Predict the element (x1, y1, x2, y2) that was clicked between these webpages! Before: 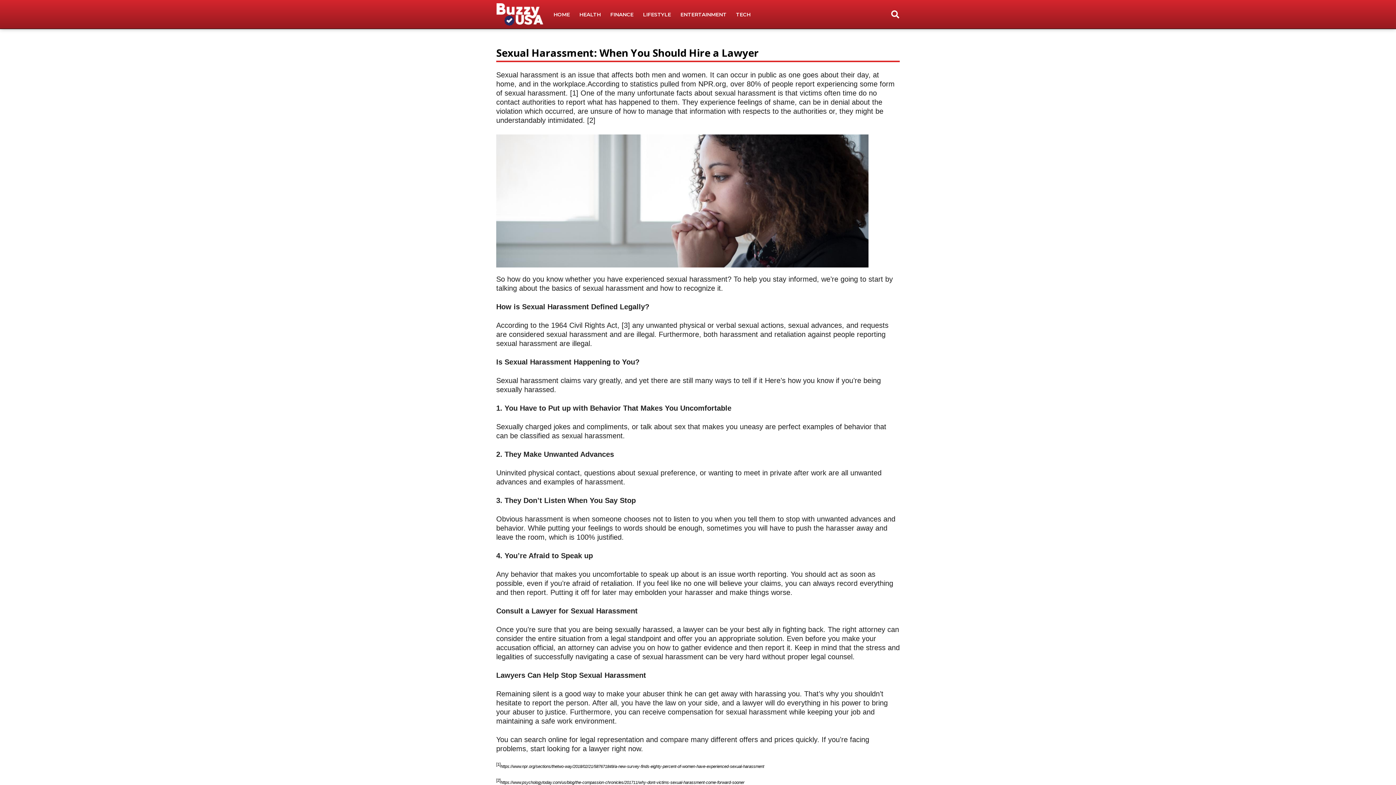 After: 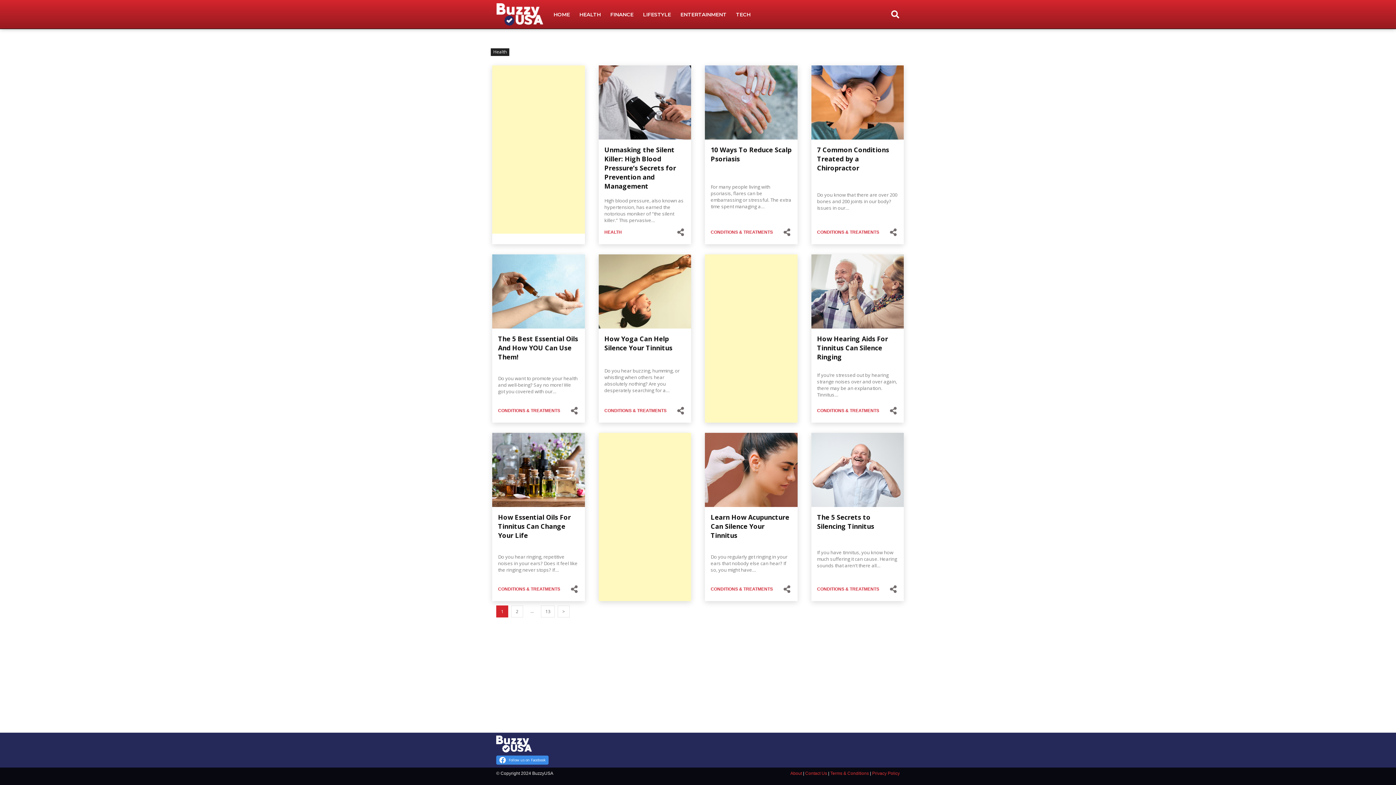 Action: bbox: (574, 0, 605, 29) label: HEALTH